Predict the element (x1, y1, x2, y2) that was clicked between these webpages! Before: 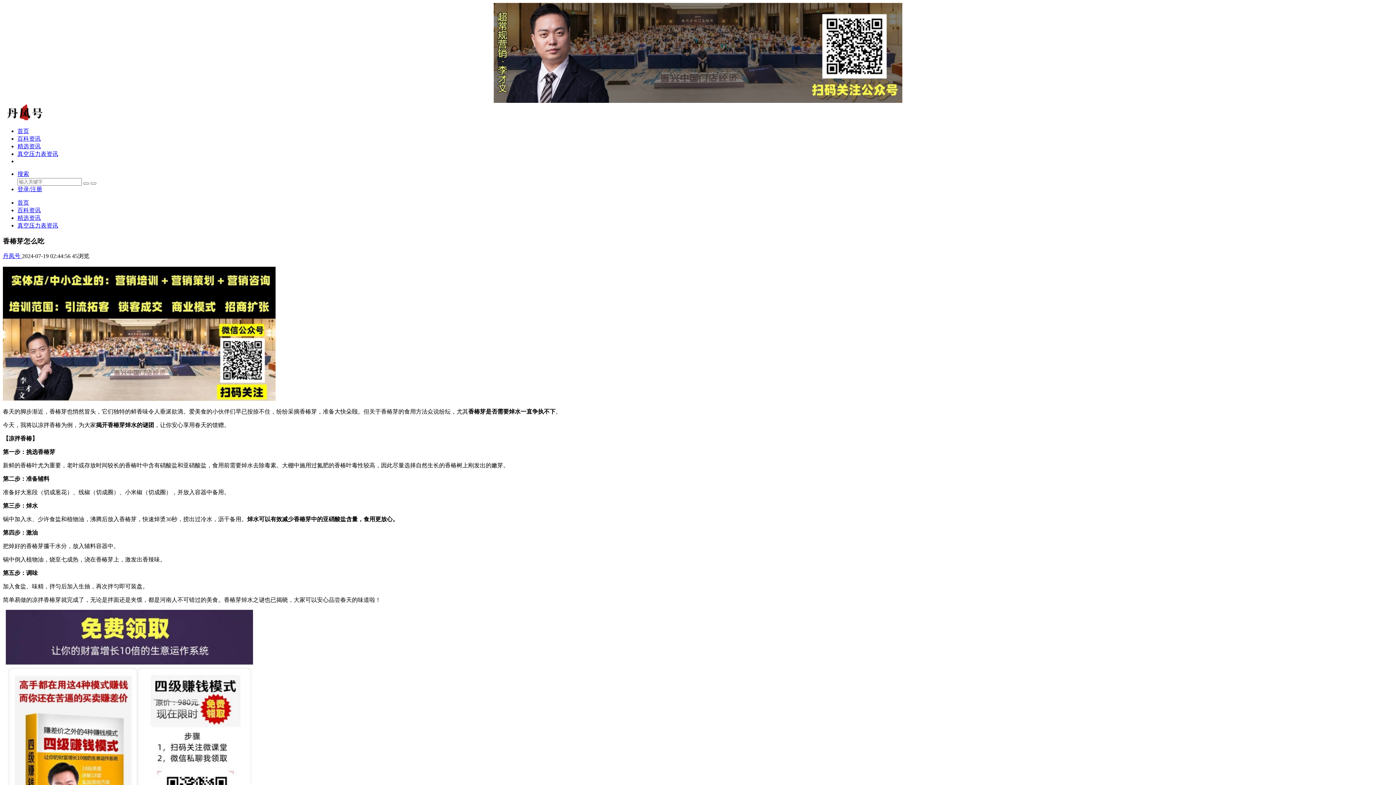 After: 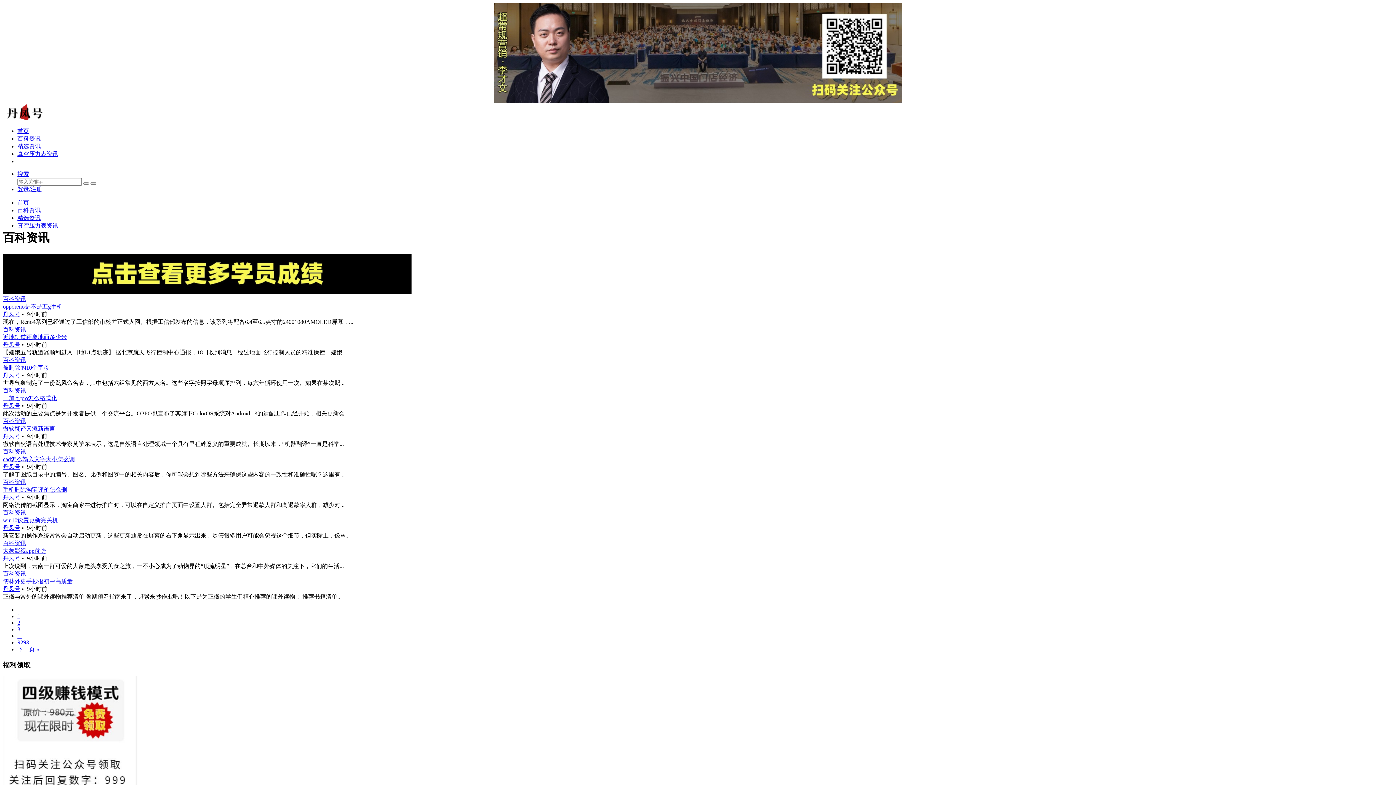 Action: label: 百科资讯 bbox: (17, 207, 40, 213)